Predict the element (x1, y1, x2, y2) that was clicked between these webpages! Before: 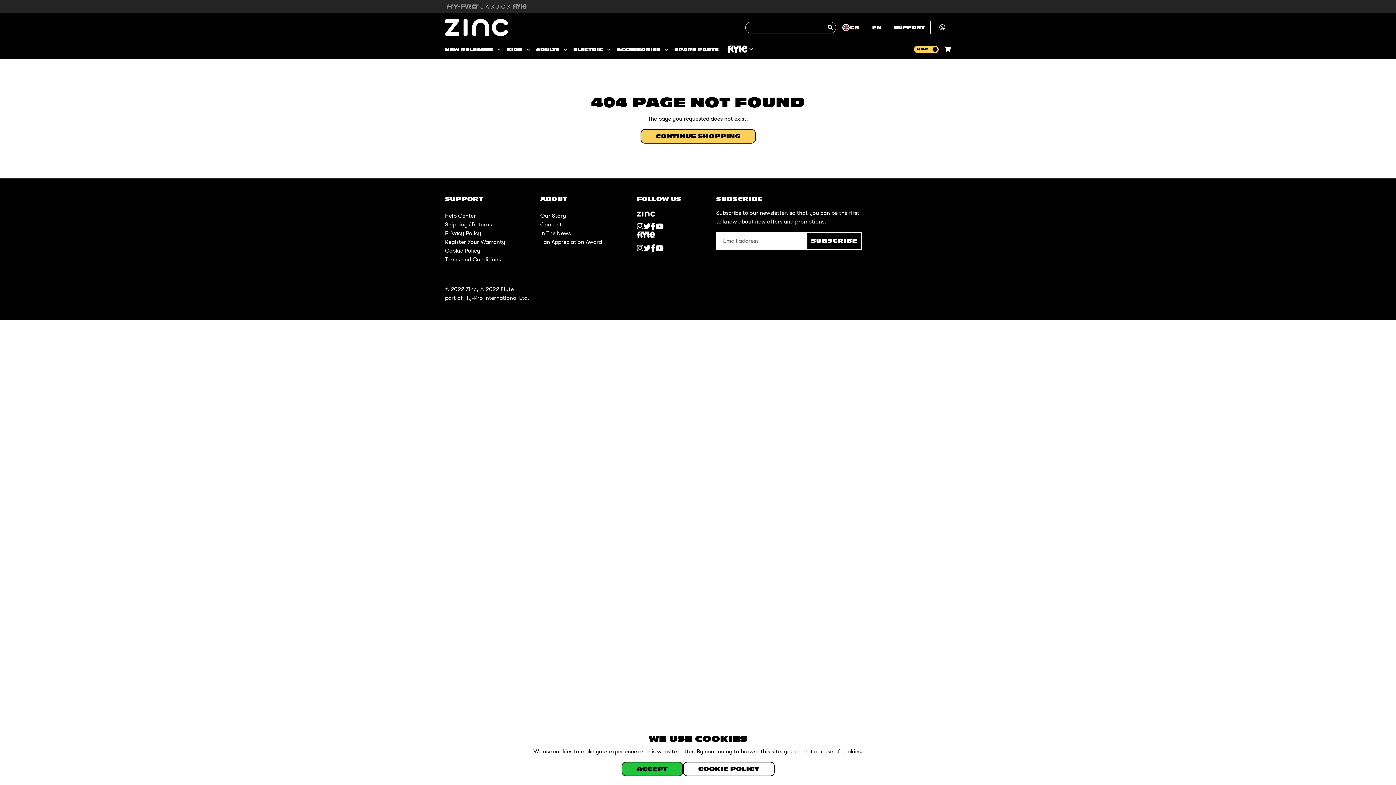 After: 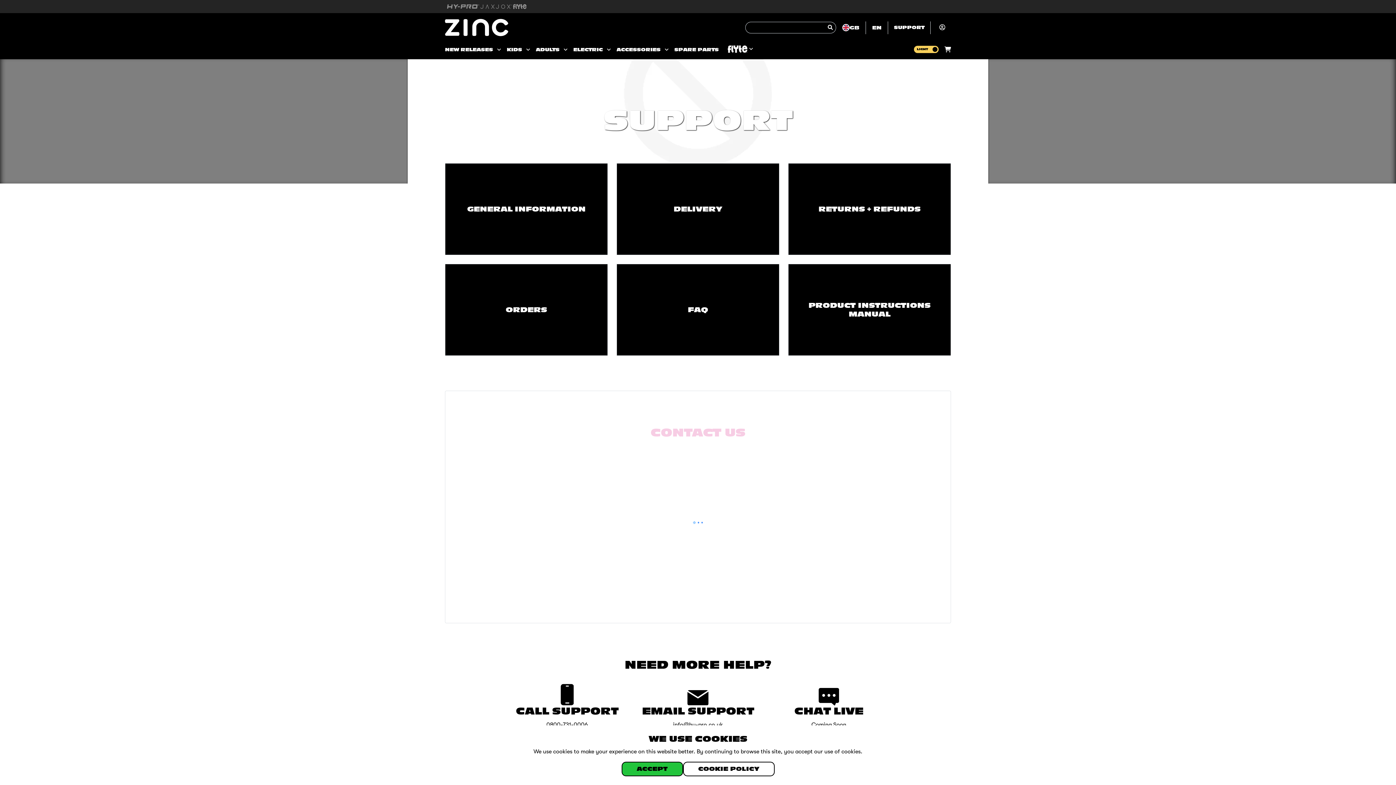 Action: label: SUPPORT bbox: (888, 21, 930, 34)